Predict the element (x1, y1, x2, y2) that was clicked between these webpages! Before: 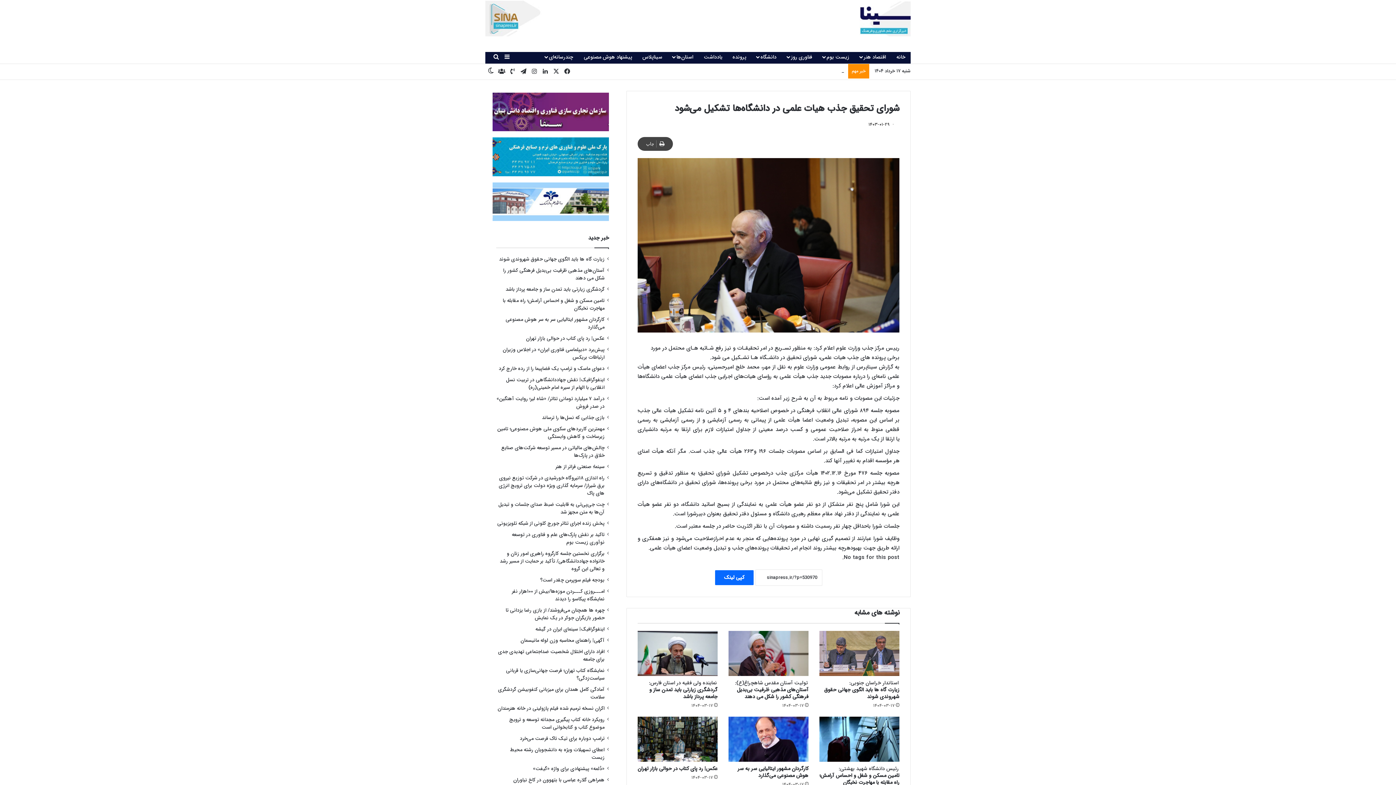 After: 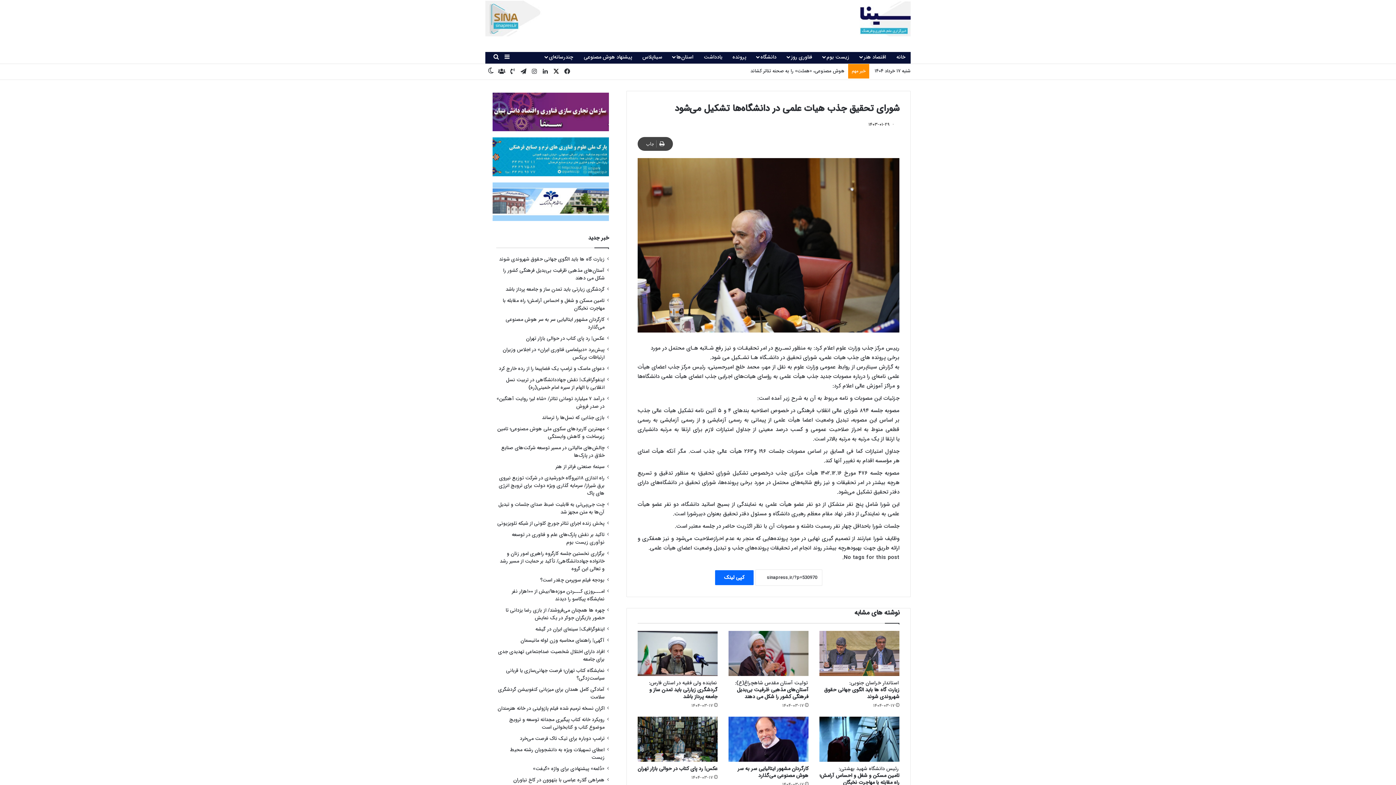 Action: bbox: (550, 63, 561, 79) label: X